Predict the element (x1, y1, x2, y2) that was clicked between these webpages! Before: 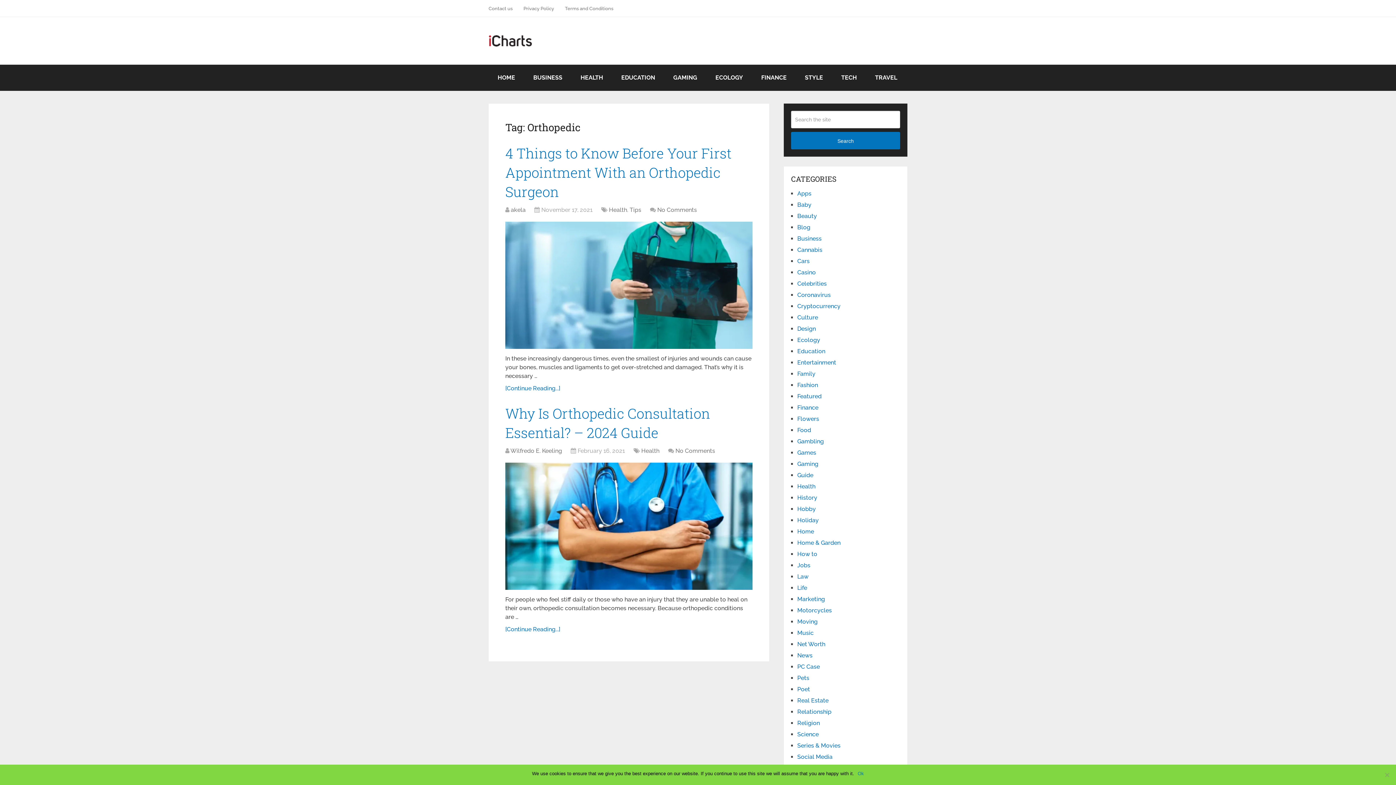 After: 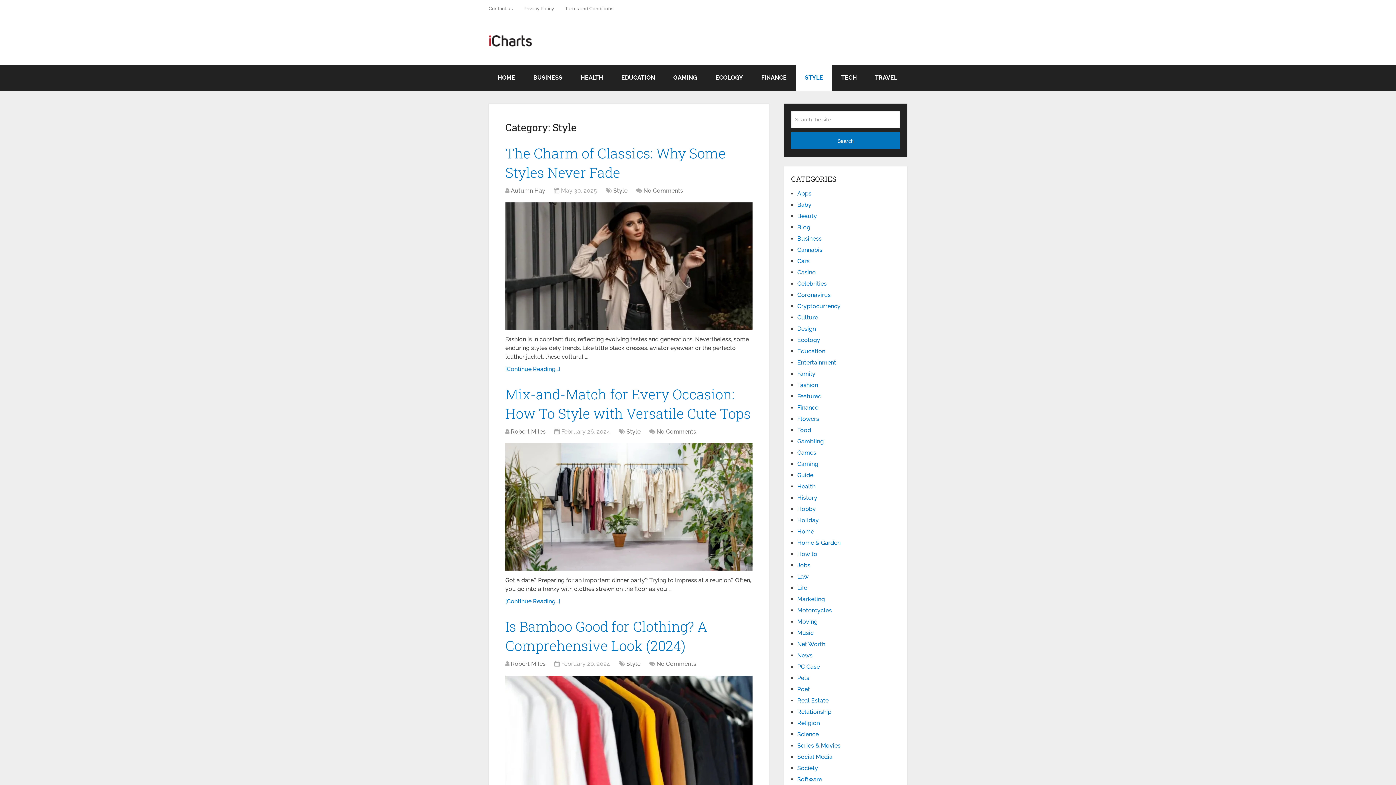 Action: label: STYLE bbox: (796, 64, 832, 90)